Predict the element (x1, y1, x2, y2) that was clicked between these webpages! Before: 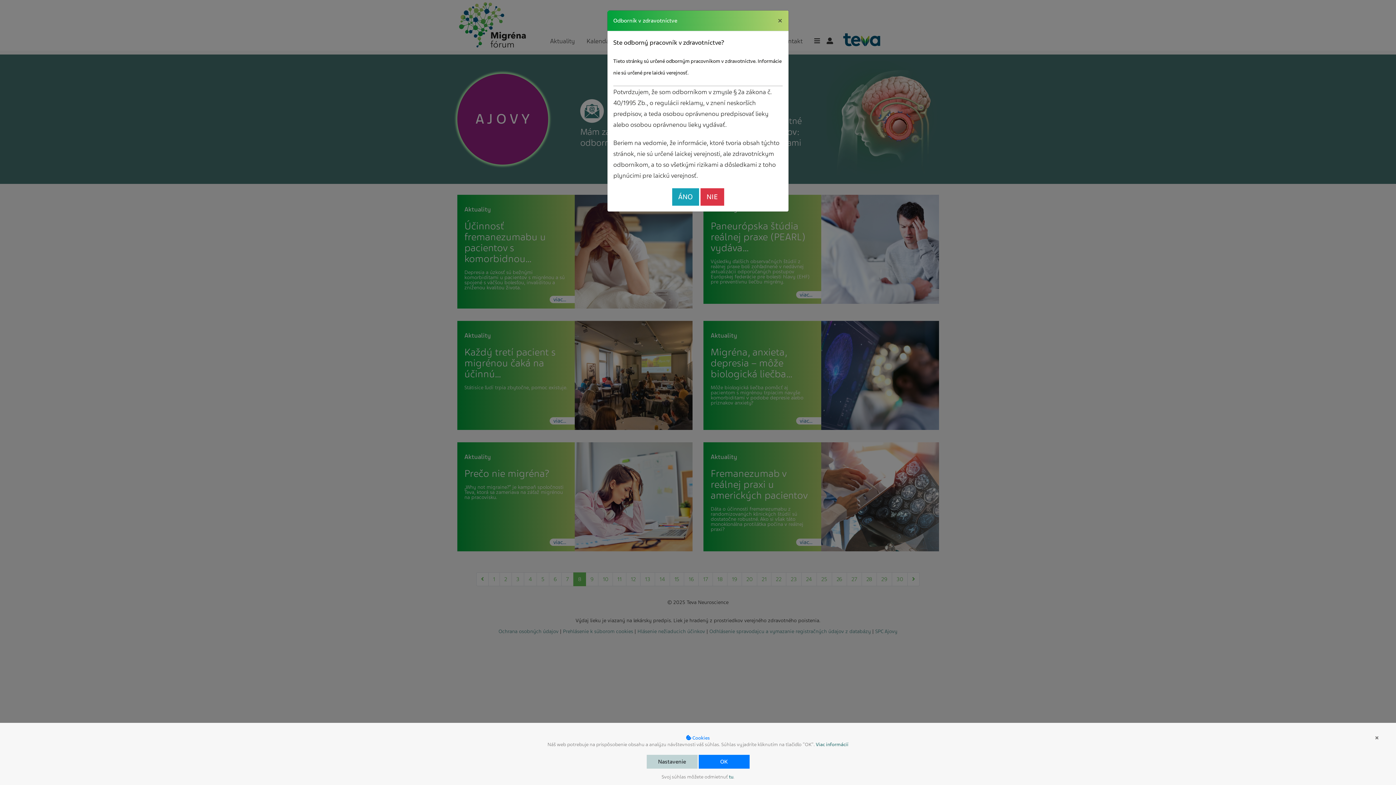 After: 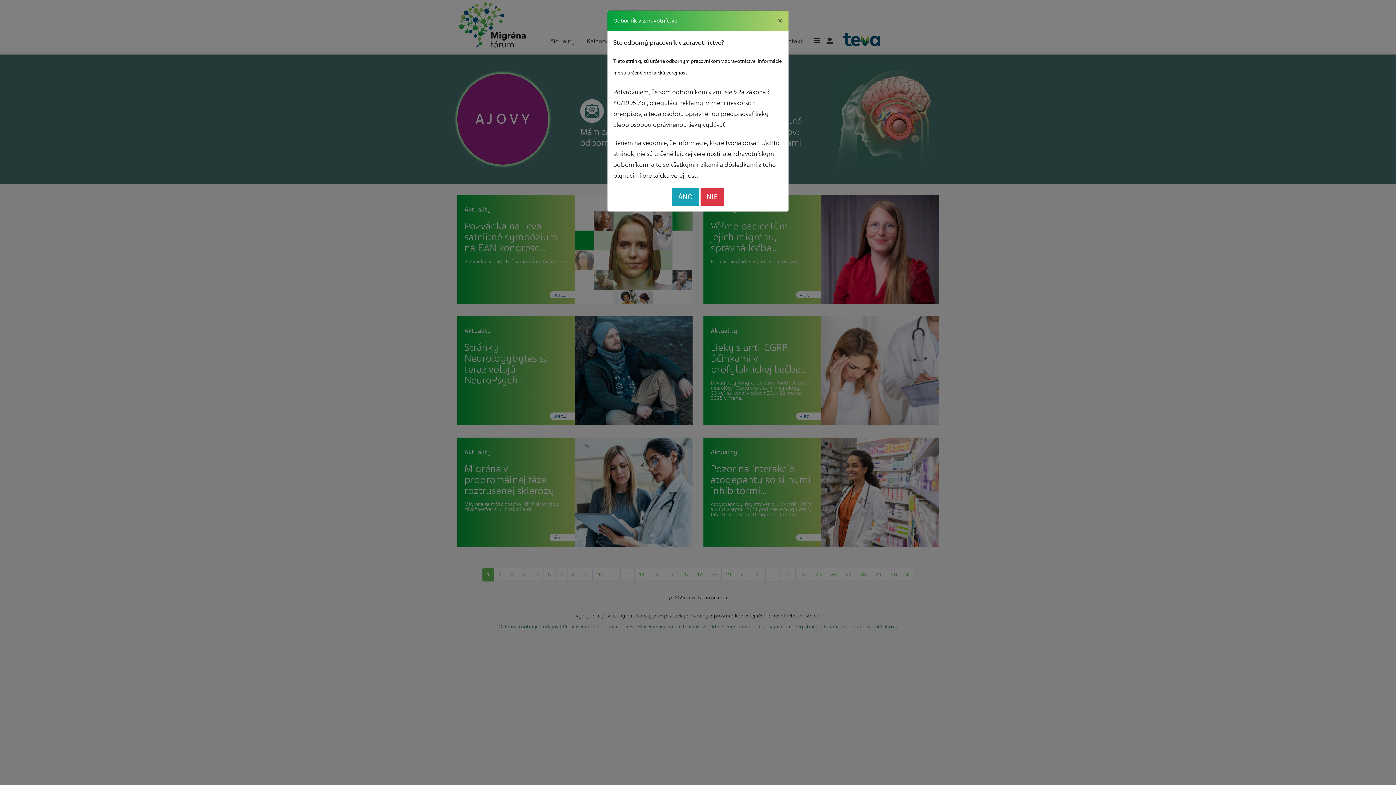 Action: label: OK bbox: (698, 755, 749, 769)